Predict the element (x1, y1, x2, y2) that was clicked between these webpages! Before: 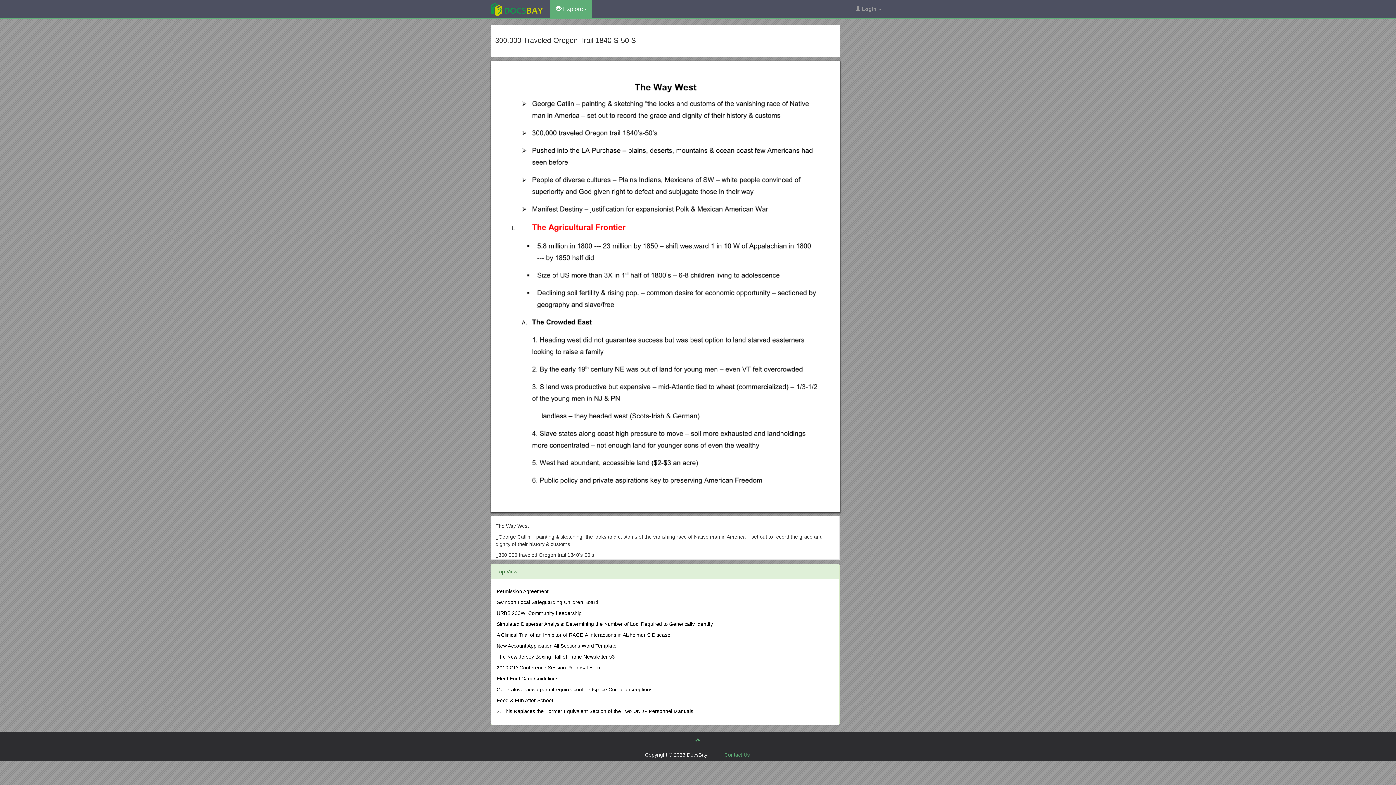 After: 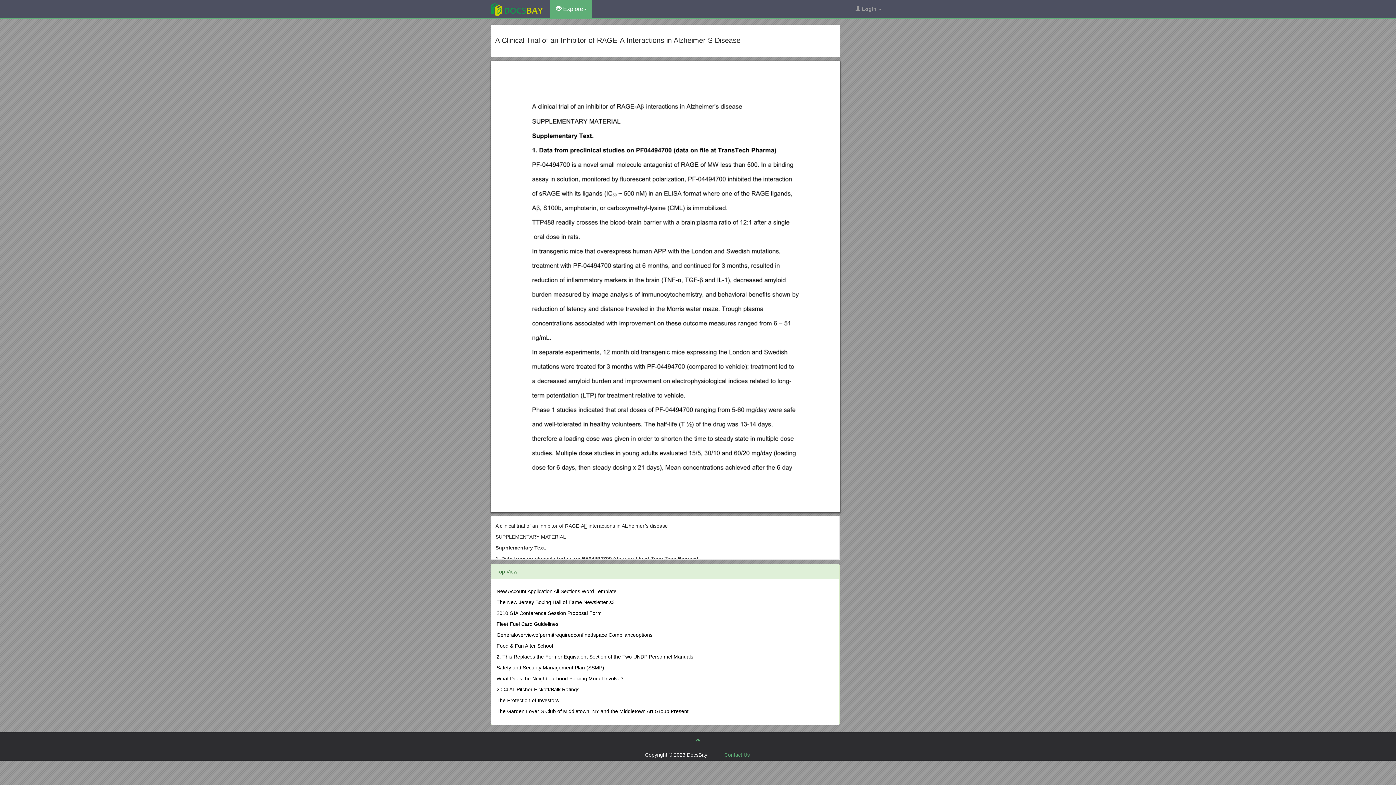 Action: label: A Clinical Trial of an Inhibitor of RAGE-A Interactions in Alzheimer S Disease bbox: (496, 632, 670, 638)